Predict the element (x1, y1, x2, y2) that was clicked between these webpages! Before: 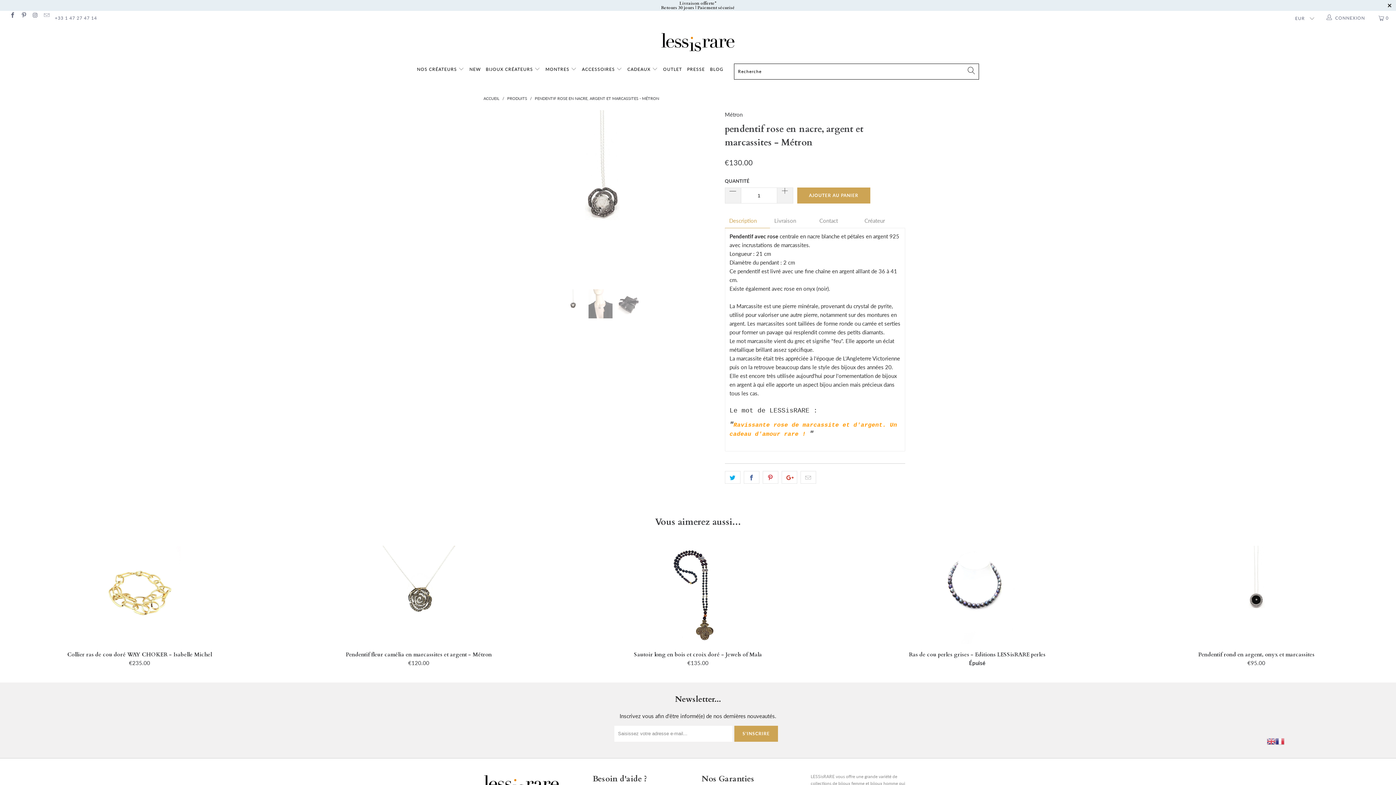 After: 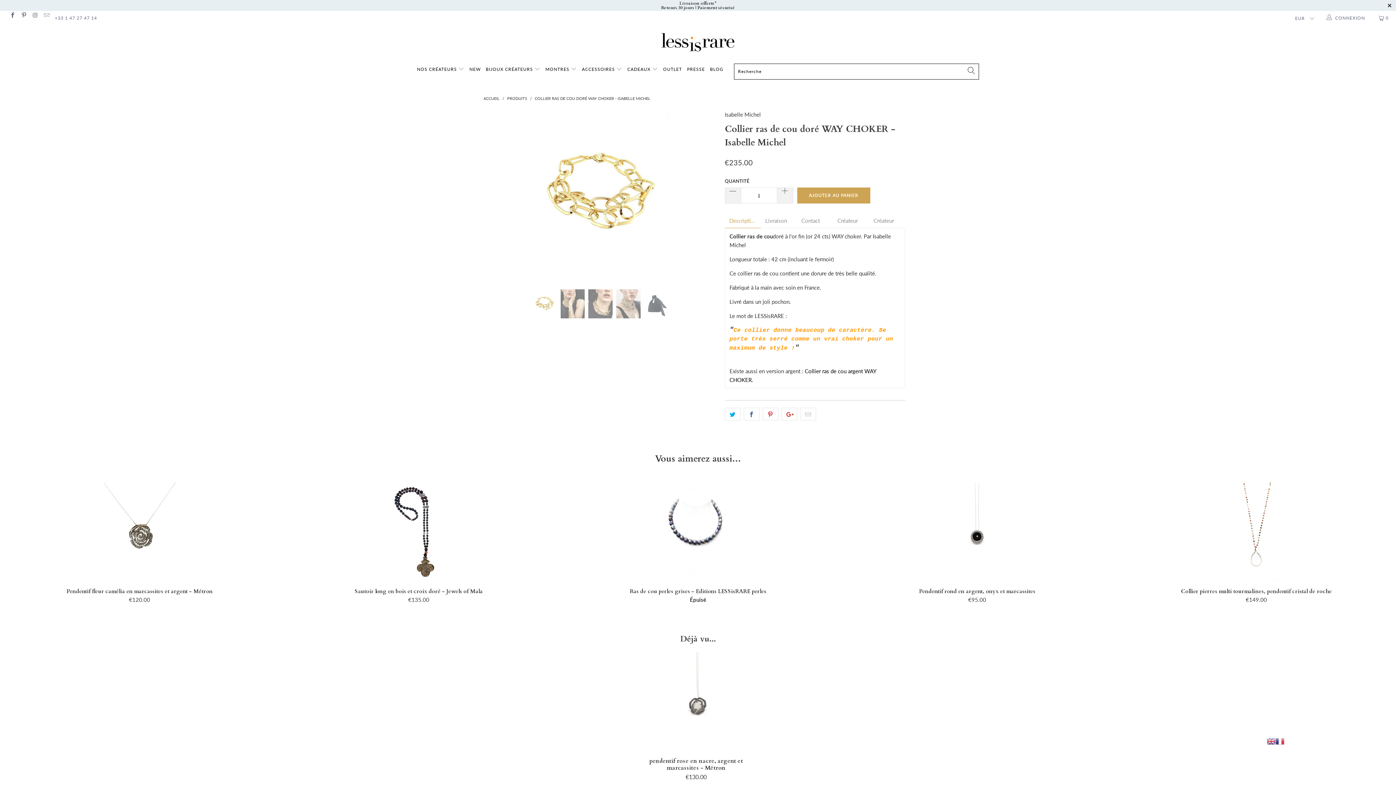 Action: bbox: (1, 651, 277, 666) label: Collier ras de cou doré WAY CHOKER - Isabelle Michel
€235.00